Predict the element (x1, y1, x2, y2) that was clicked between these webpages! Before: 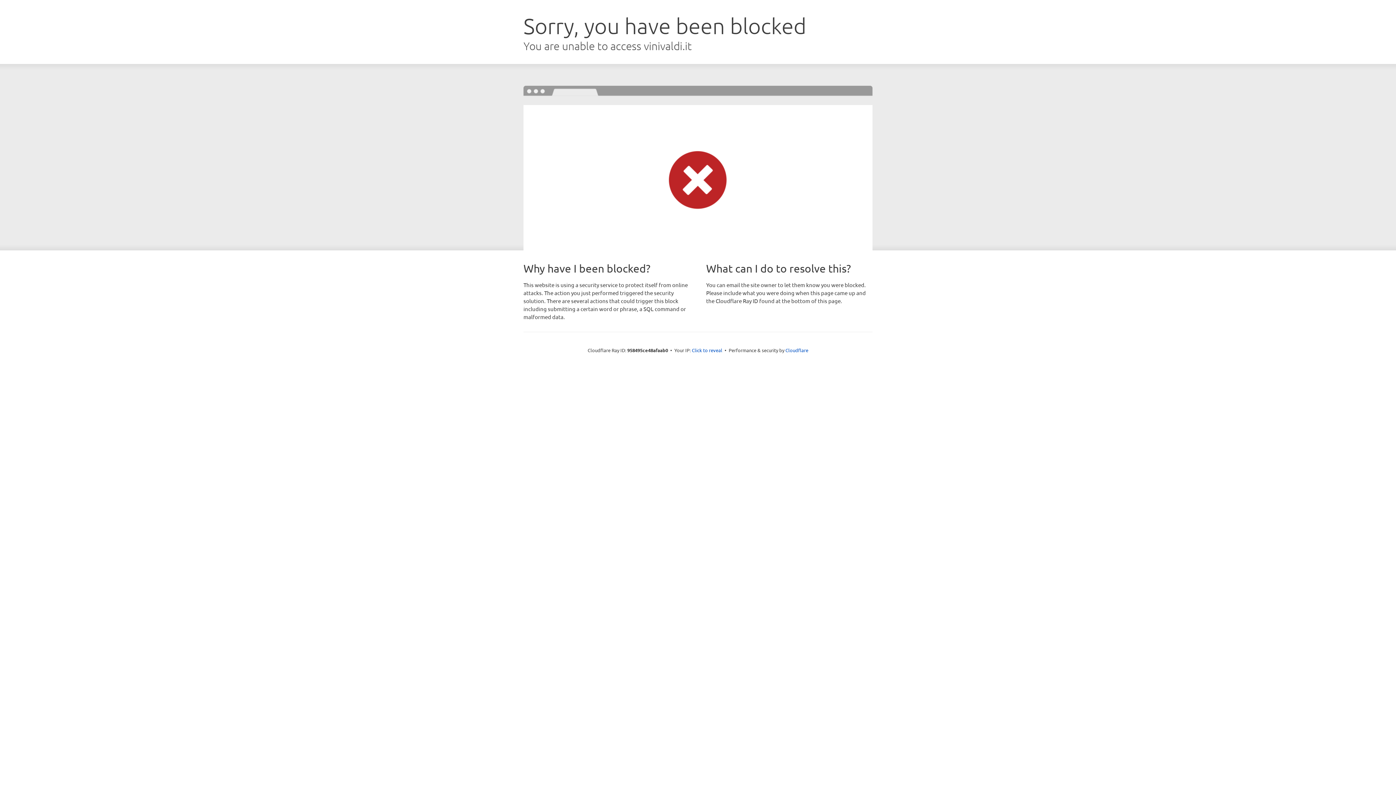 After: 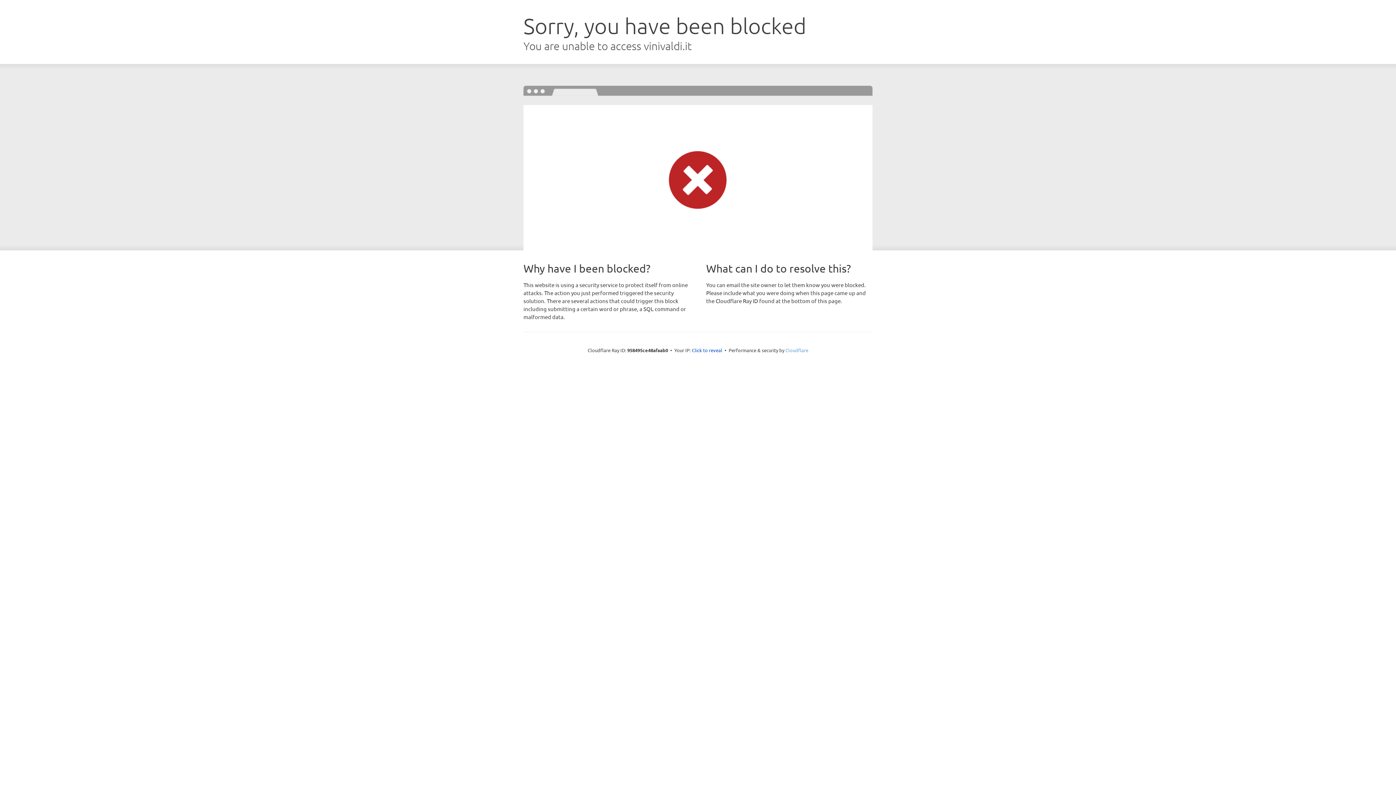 Action: label: Cloudflare bbox: (785, 347, 808, 353)